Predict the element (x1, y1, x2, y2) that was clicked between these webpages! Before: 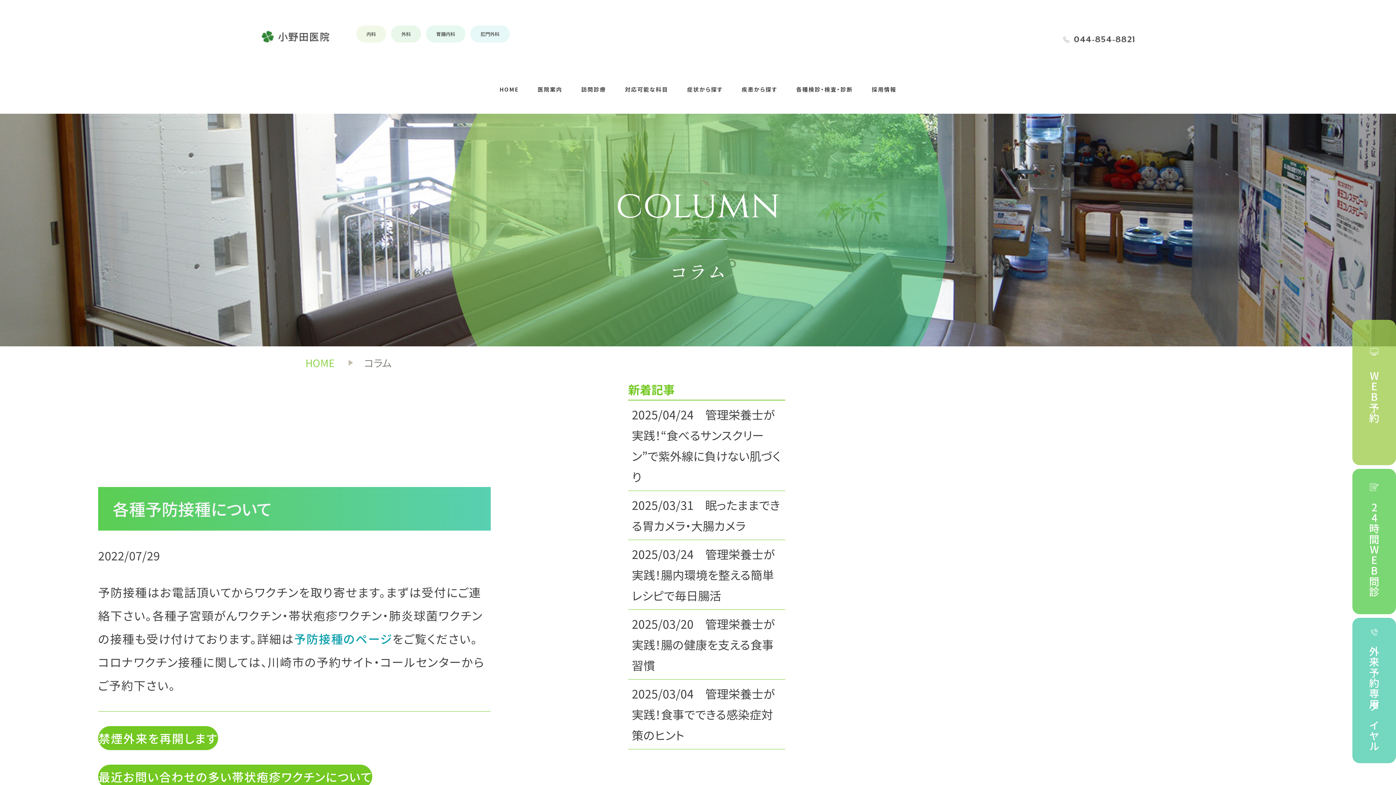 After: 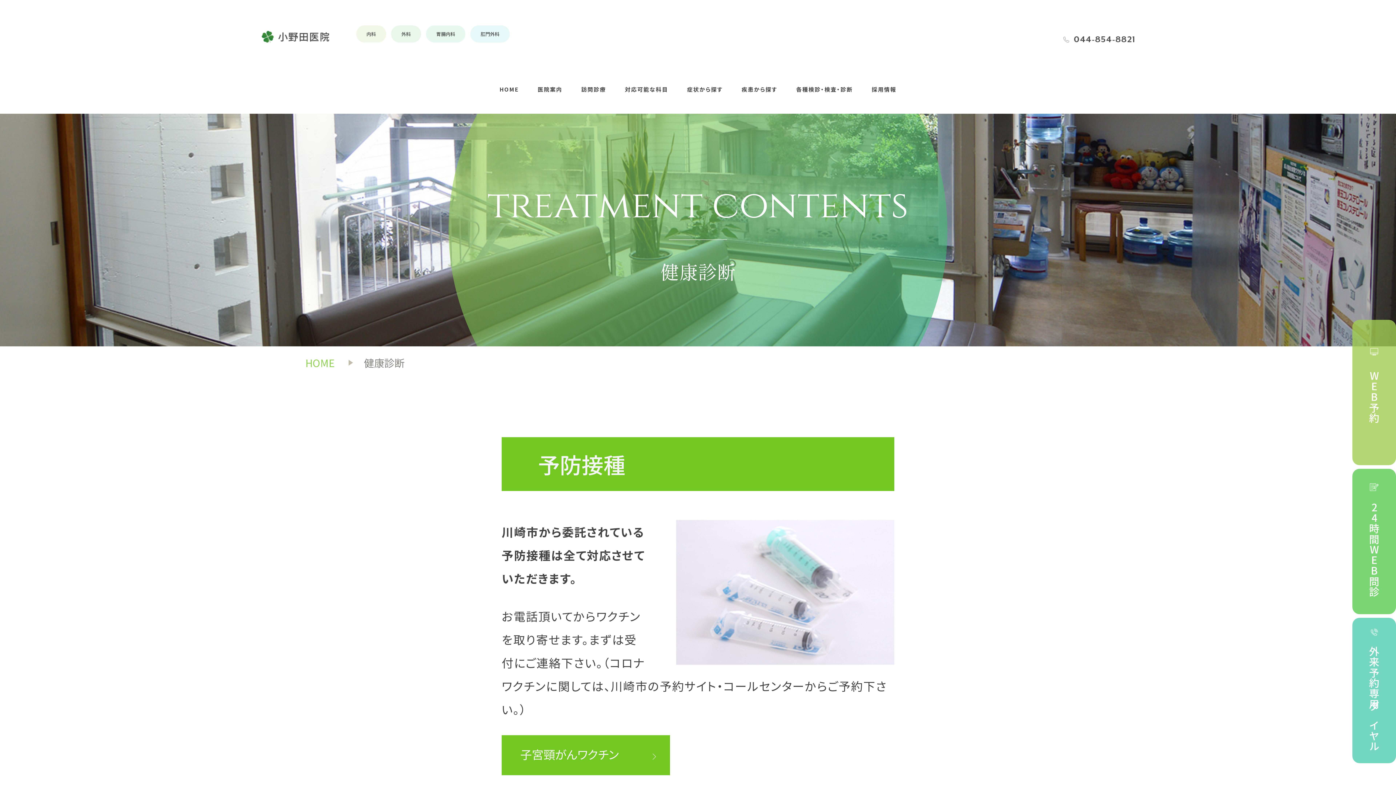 Action: bbox: (294, 630, 392, 647) label: 予防接種のページ